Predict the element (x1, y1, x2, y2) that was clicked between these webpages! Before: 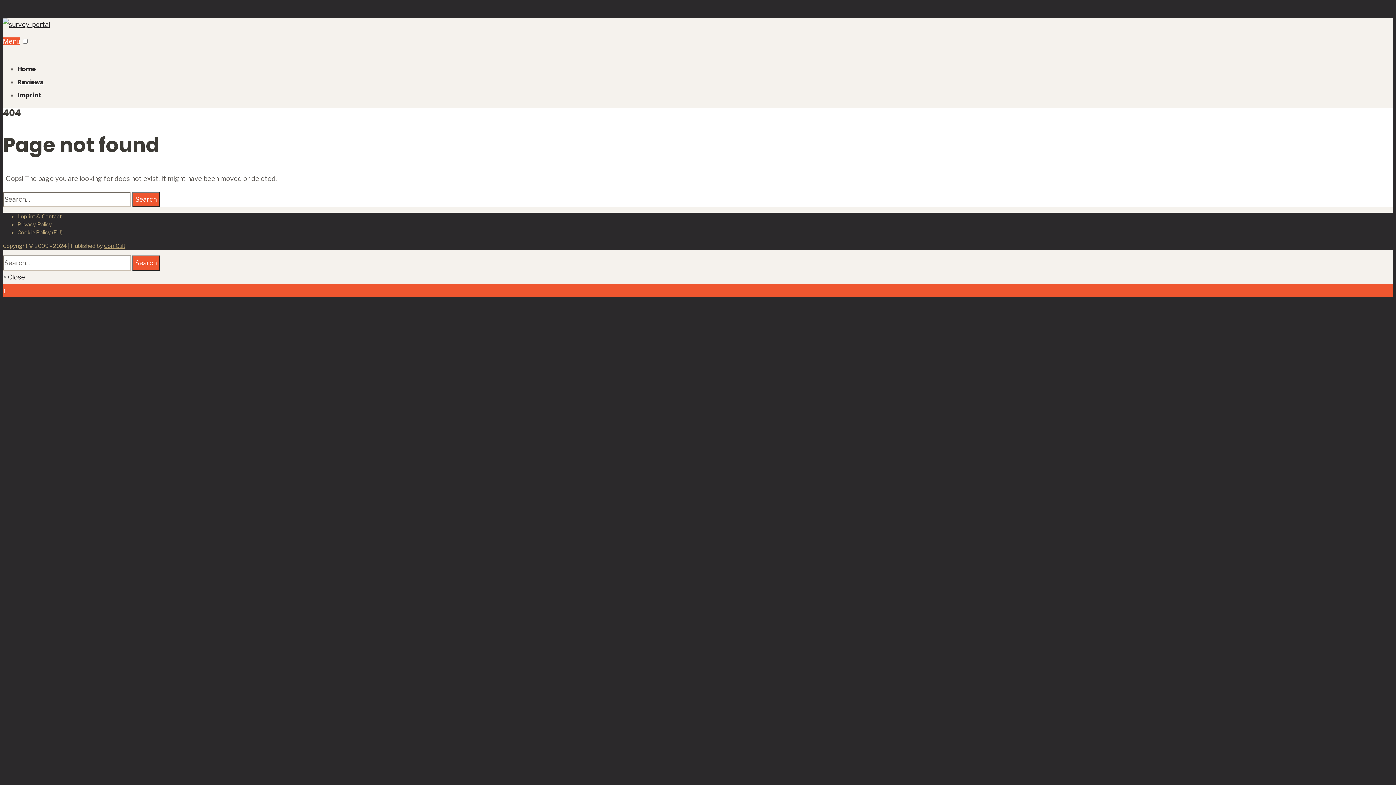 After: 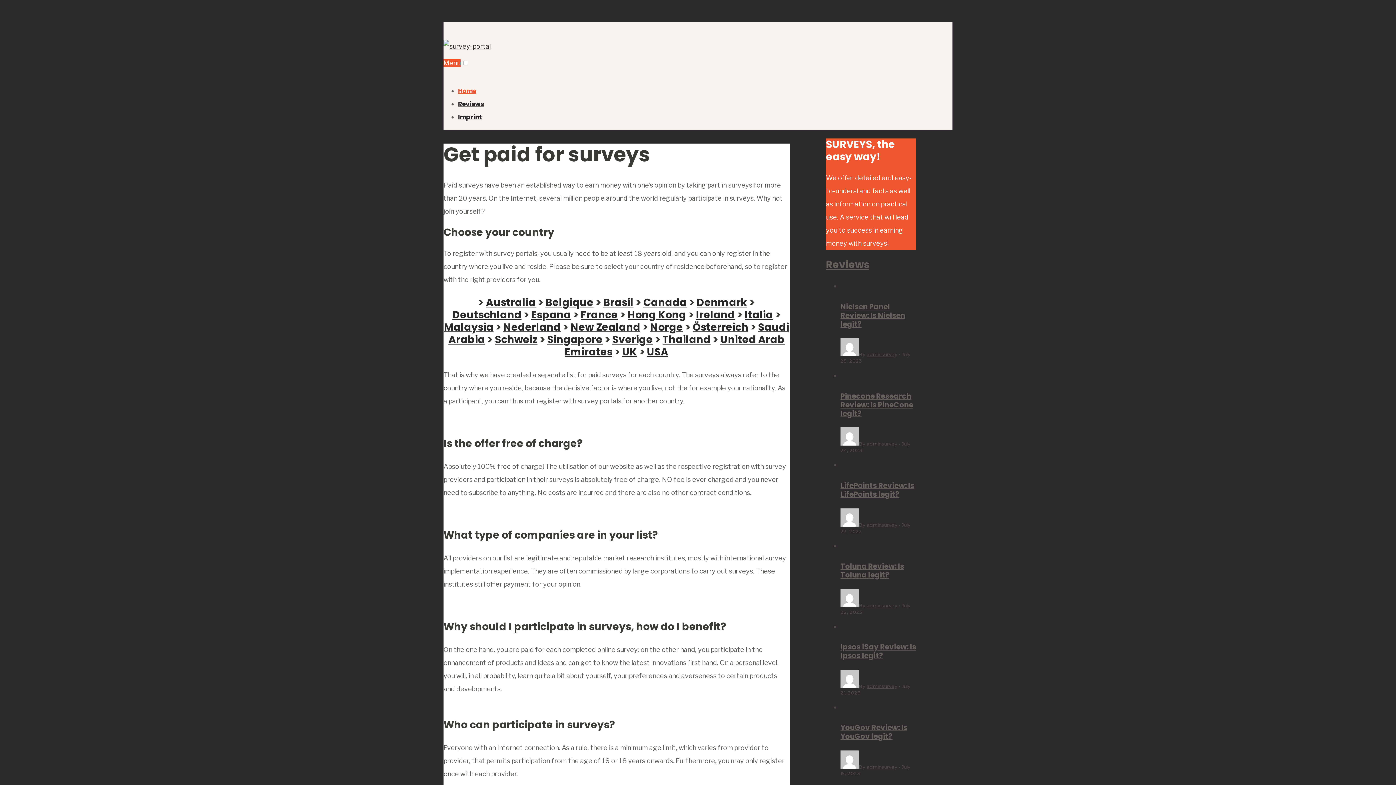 Action: bbox: (2, 20, 50, 28)